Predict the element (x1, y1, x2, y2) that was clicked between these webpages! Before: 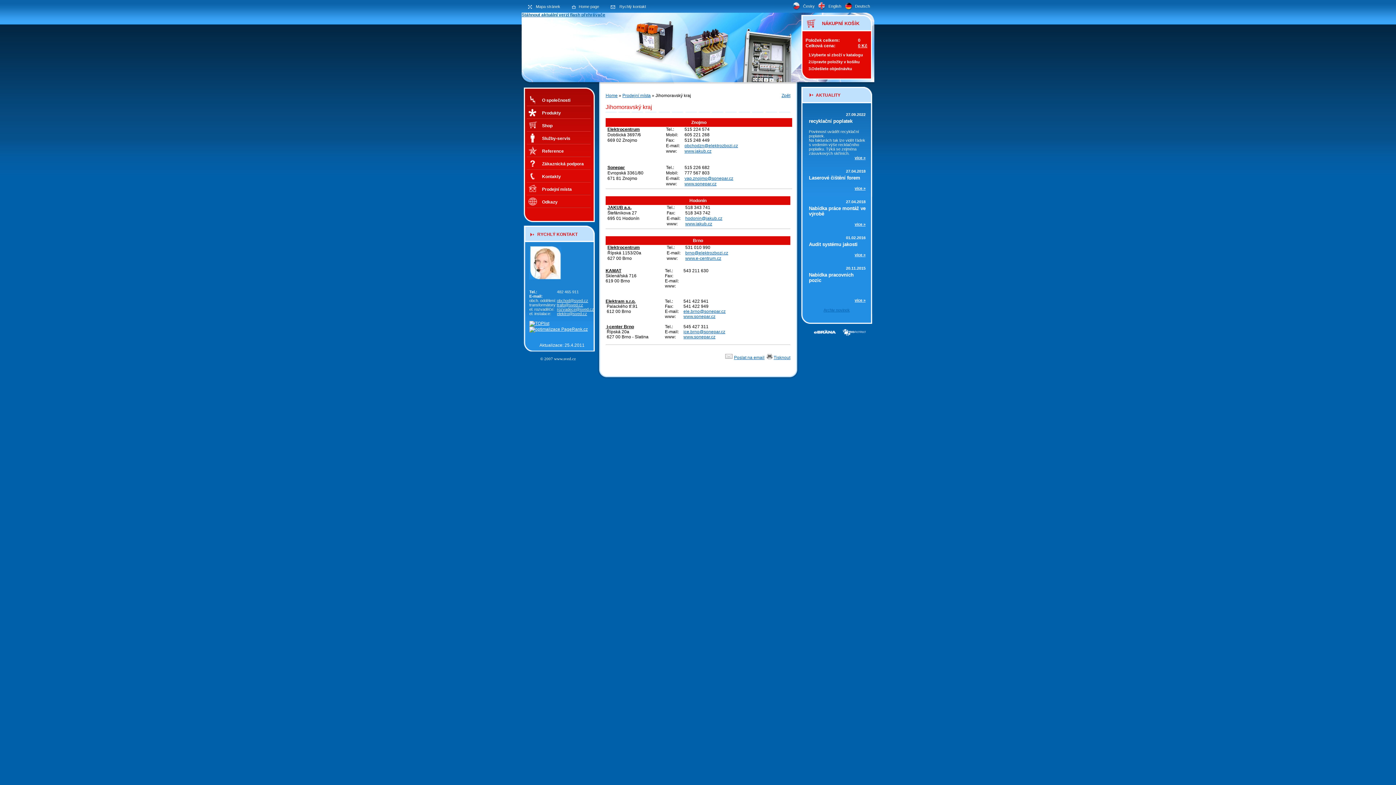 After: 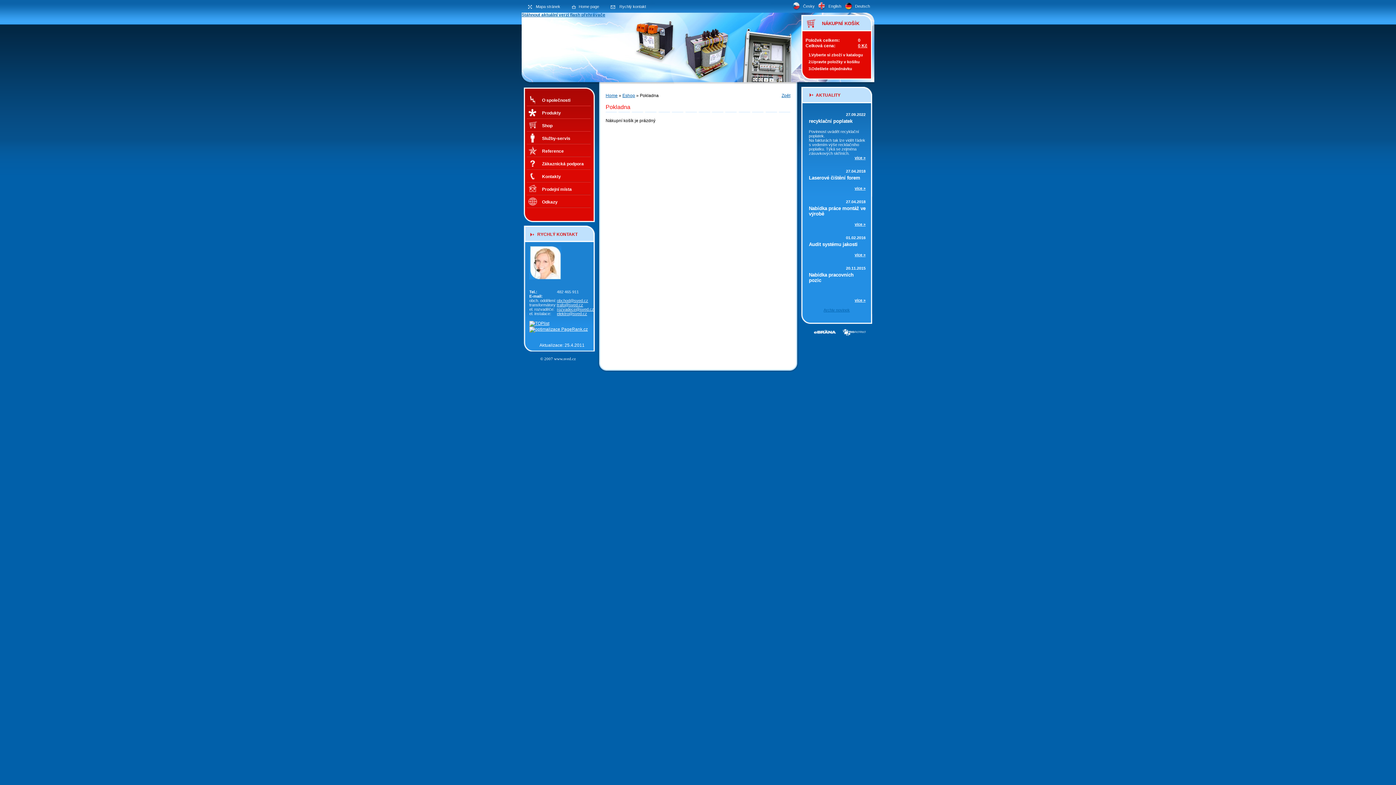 Action: bbox: (811, 66, 852, 70) label: Odešlete objednávku